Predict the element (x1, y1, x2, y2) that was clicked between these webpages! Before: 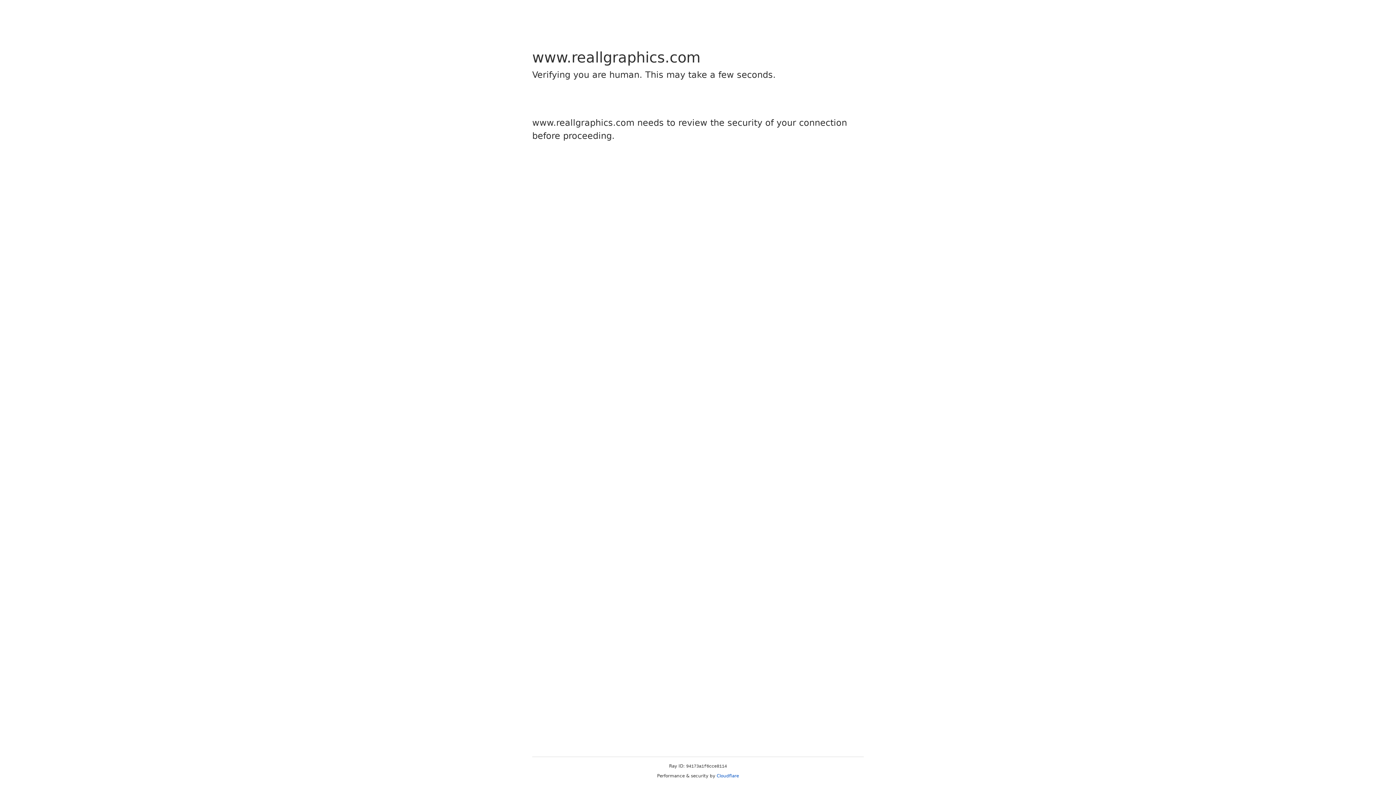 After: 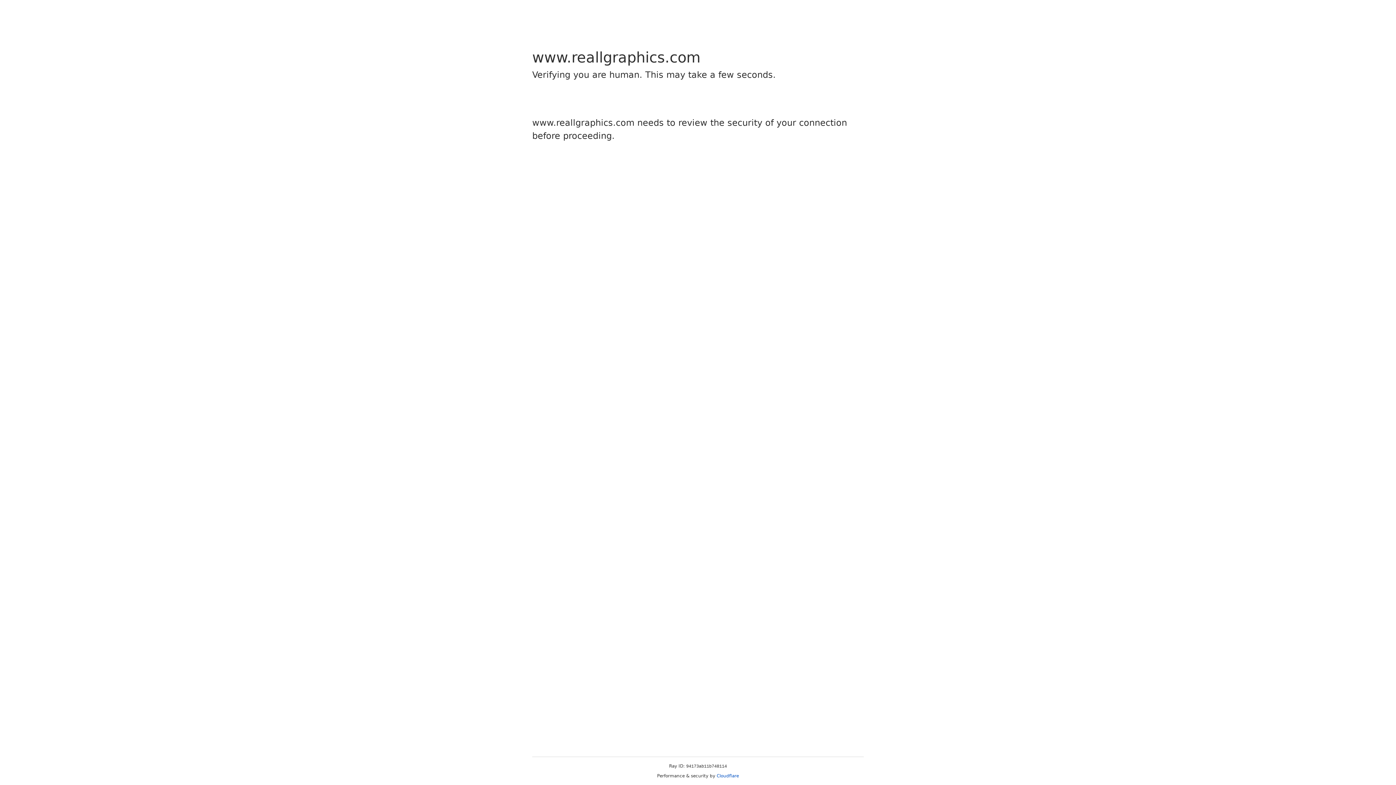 Action: label: Cloudflare bbox: (716, 773, 739, 778)